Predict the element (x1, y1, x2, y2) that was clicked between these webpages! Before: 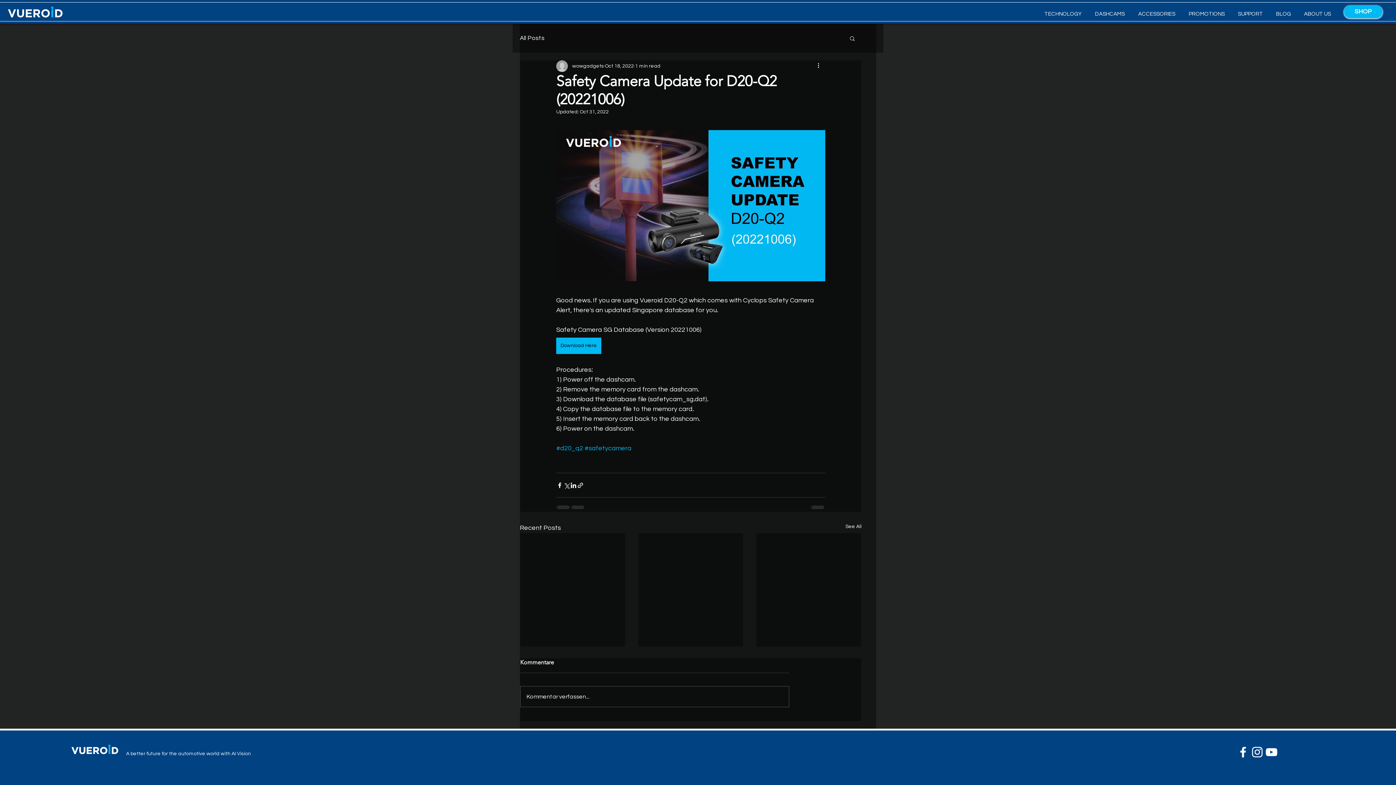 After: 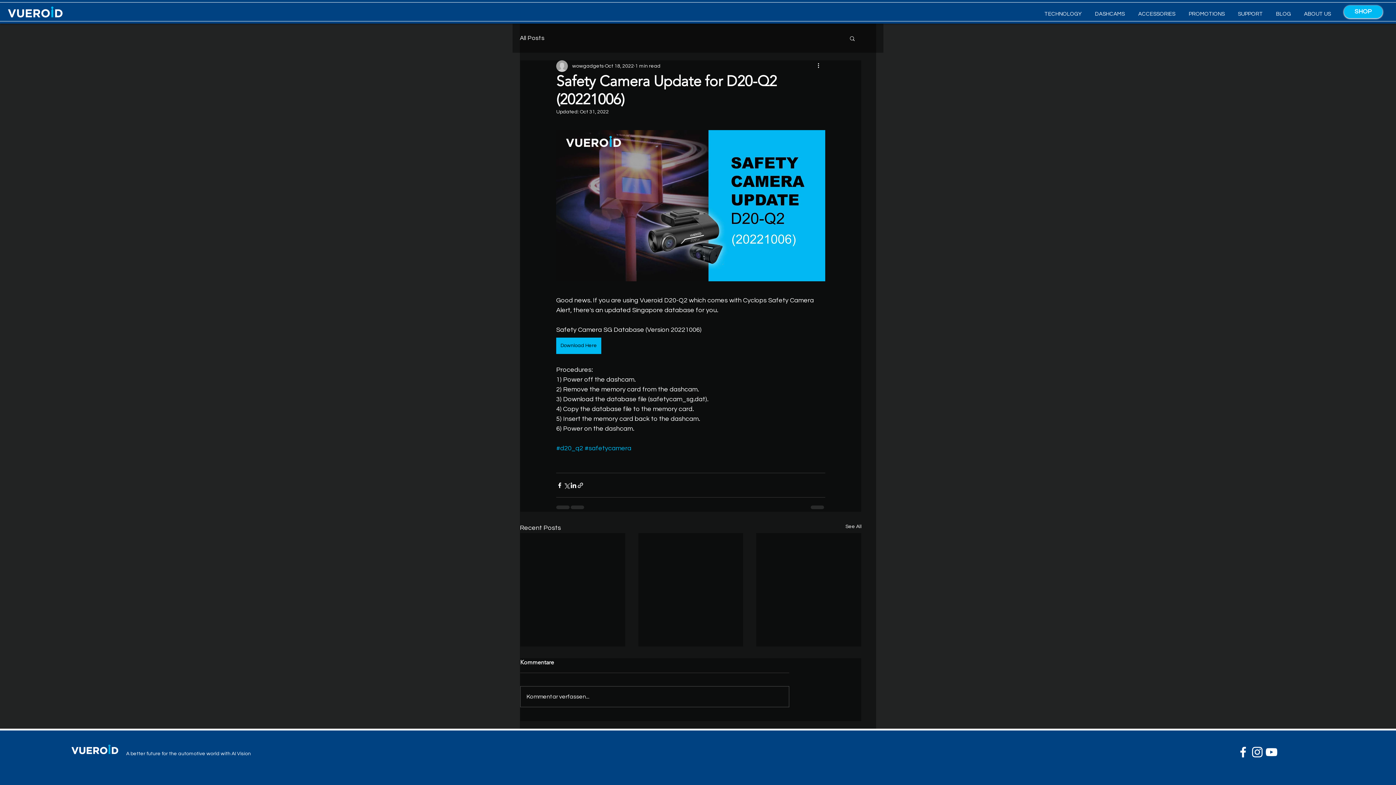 Action: bbox: (1250, 745, 1264, 759) label: Instagram